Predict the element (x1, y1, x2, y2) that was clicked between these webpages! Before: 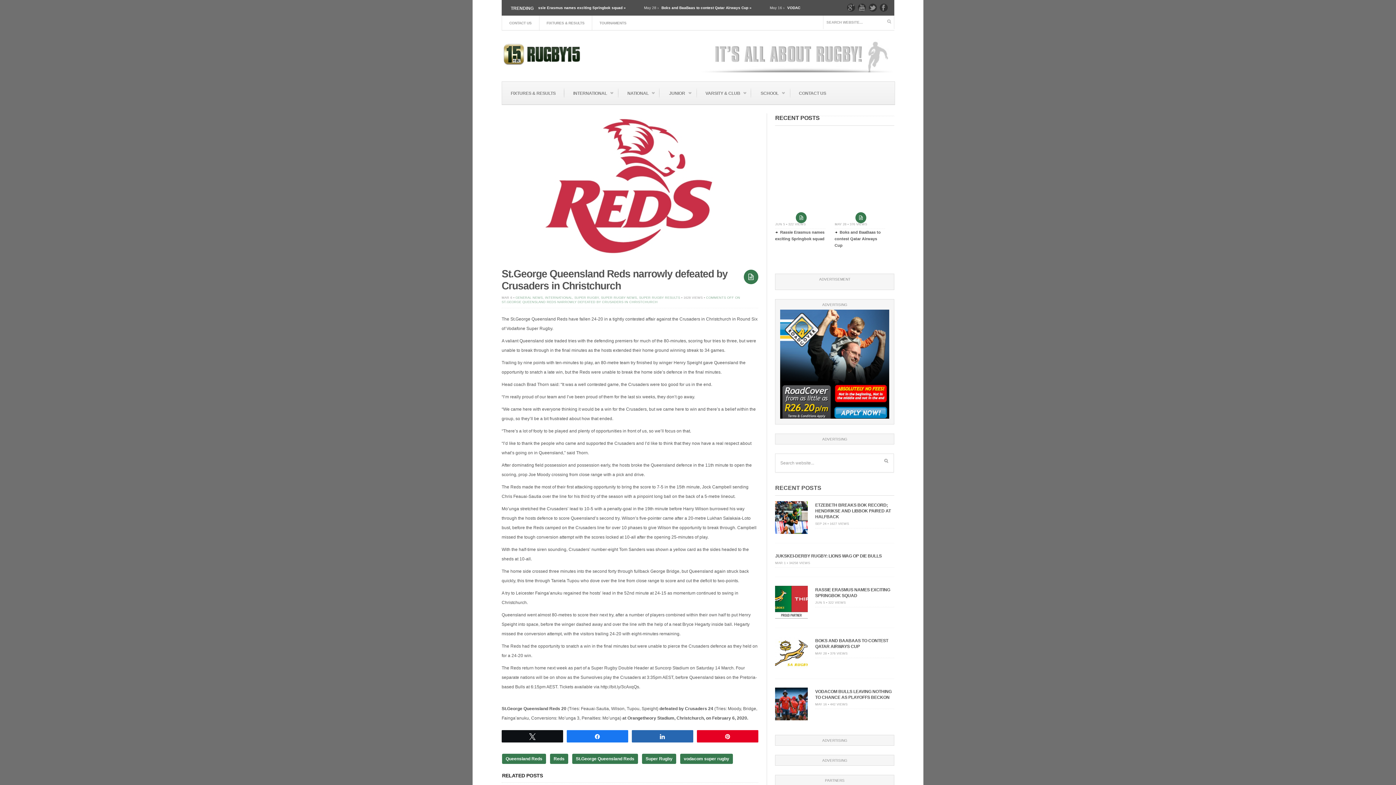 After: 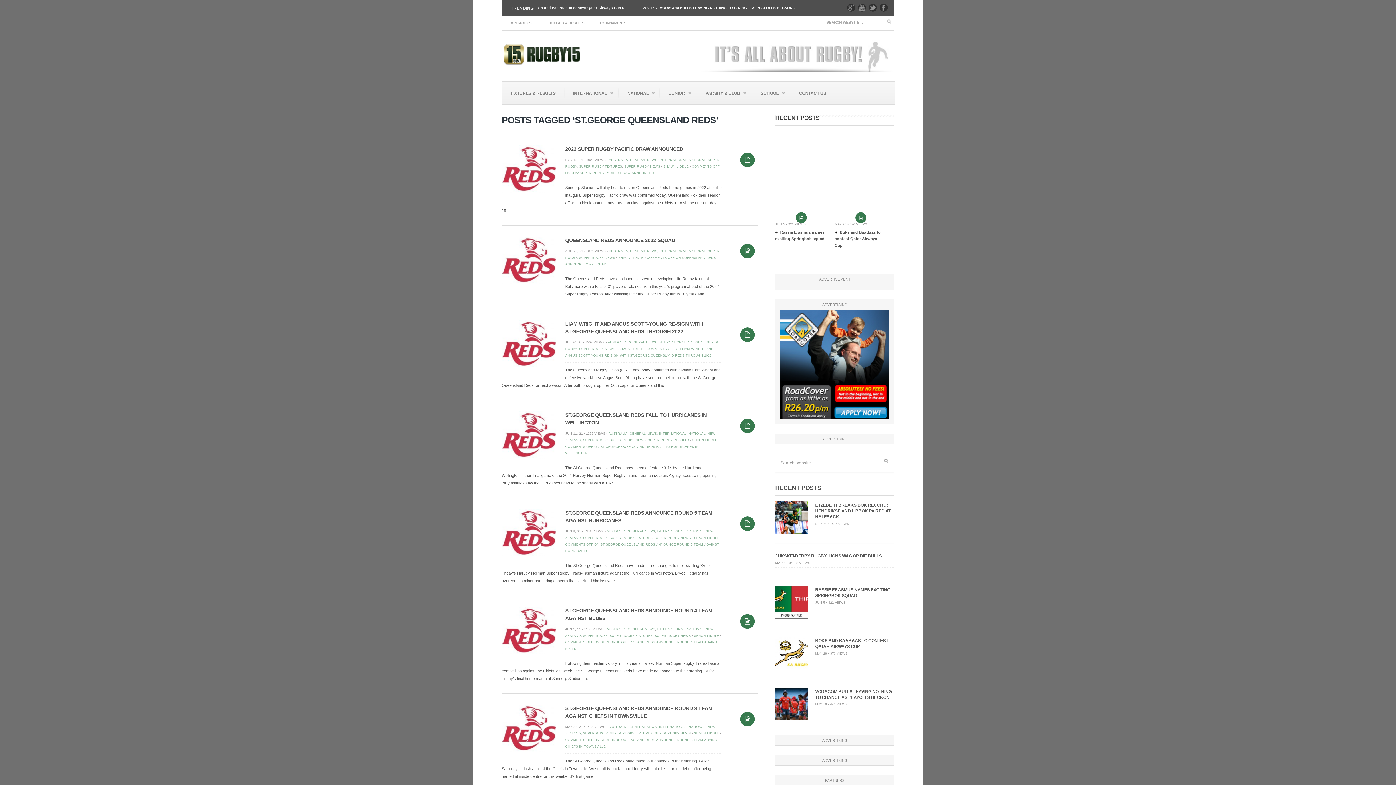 Action: label: St.George Queensland Reds bbox: (572, 754, 638, 764)